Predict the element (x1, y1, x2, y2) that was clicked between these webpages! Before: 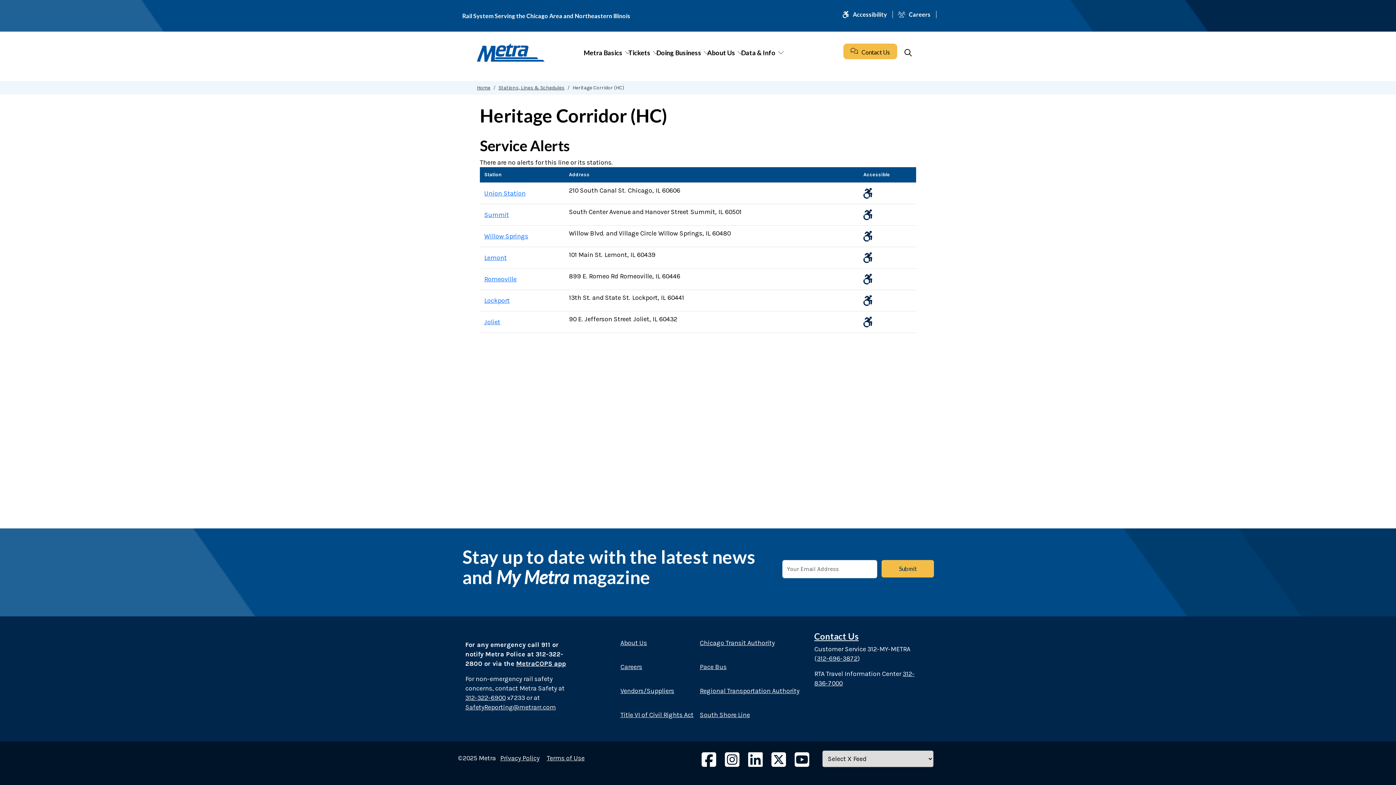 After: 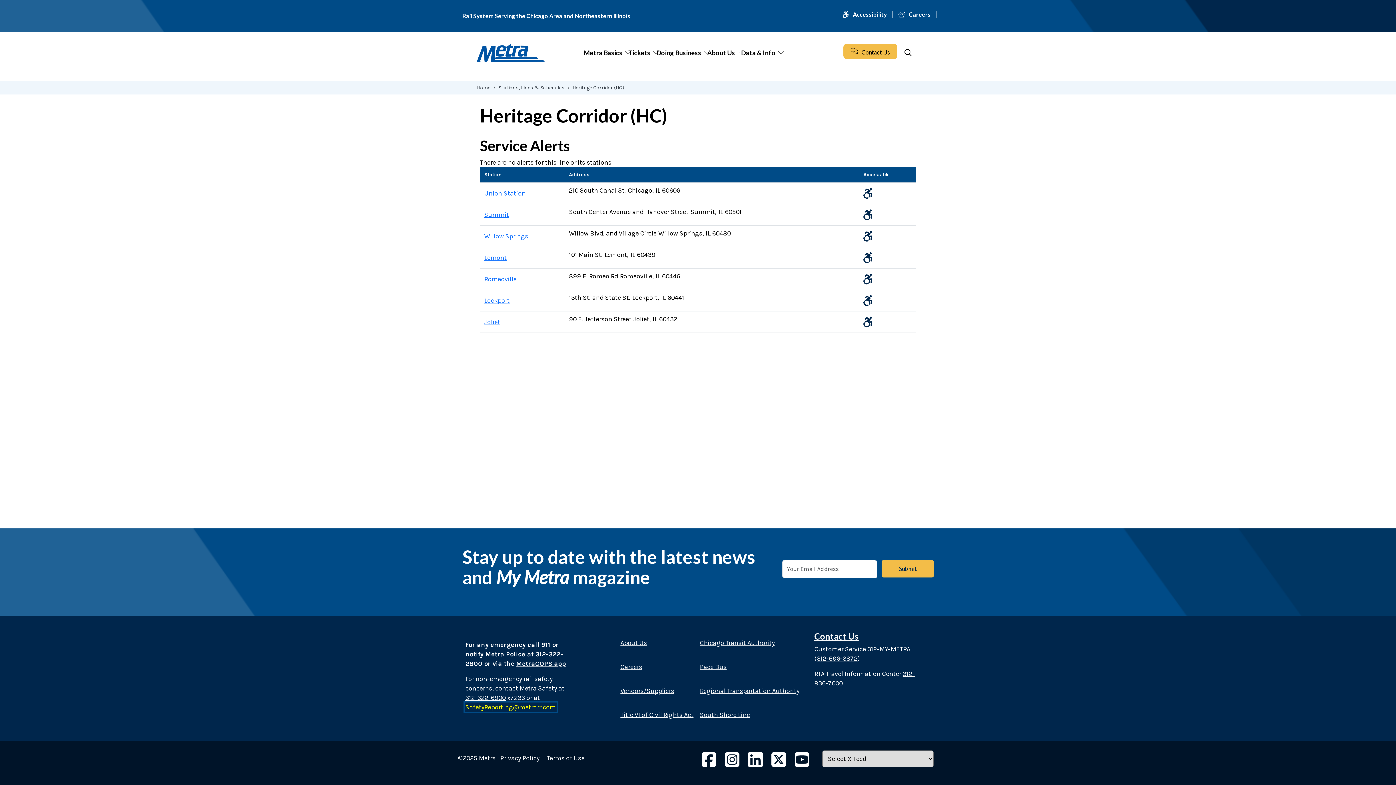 Action: label: SafetyReporting@metrarr.com bbox: (465, 703, 556, 711)